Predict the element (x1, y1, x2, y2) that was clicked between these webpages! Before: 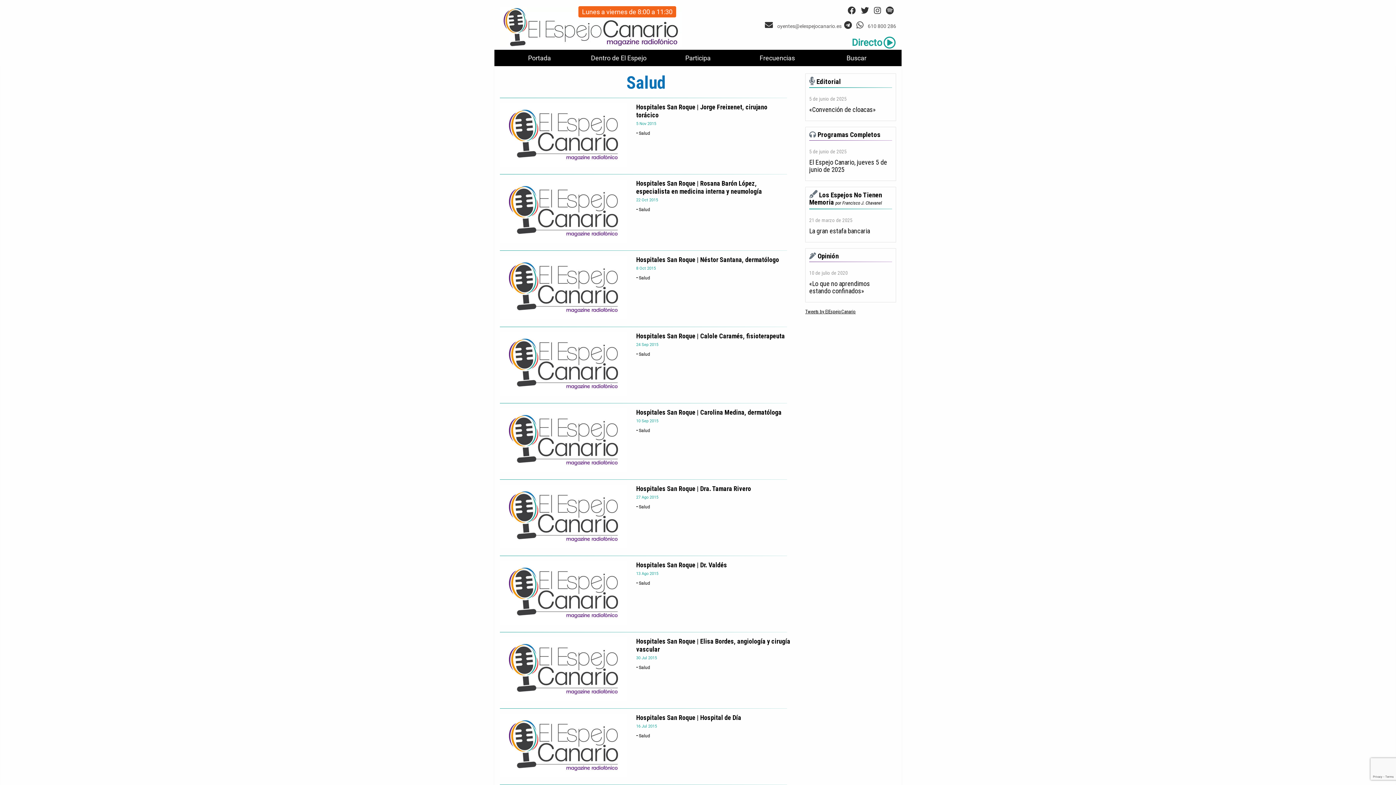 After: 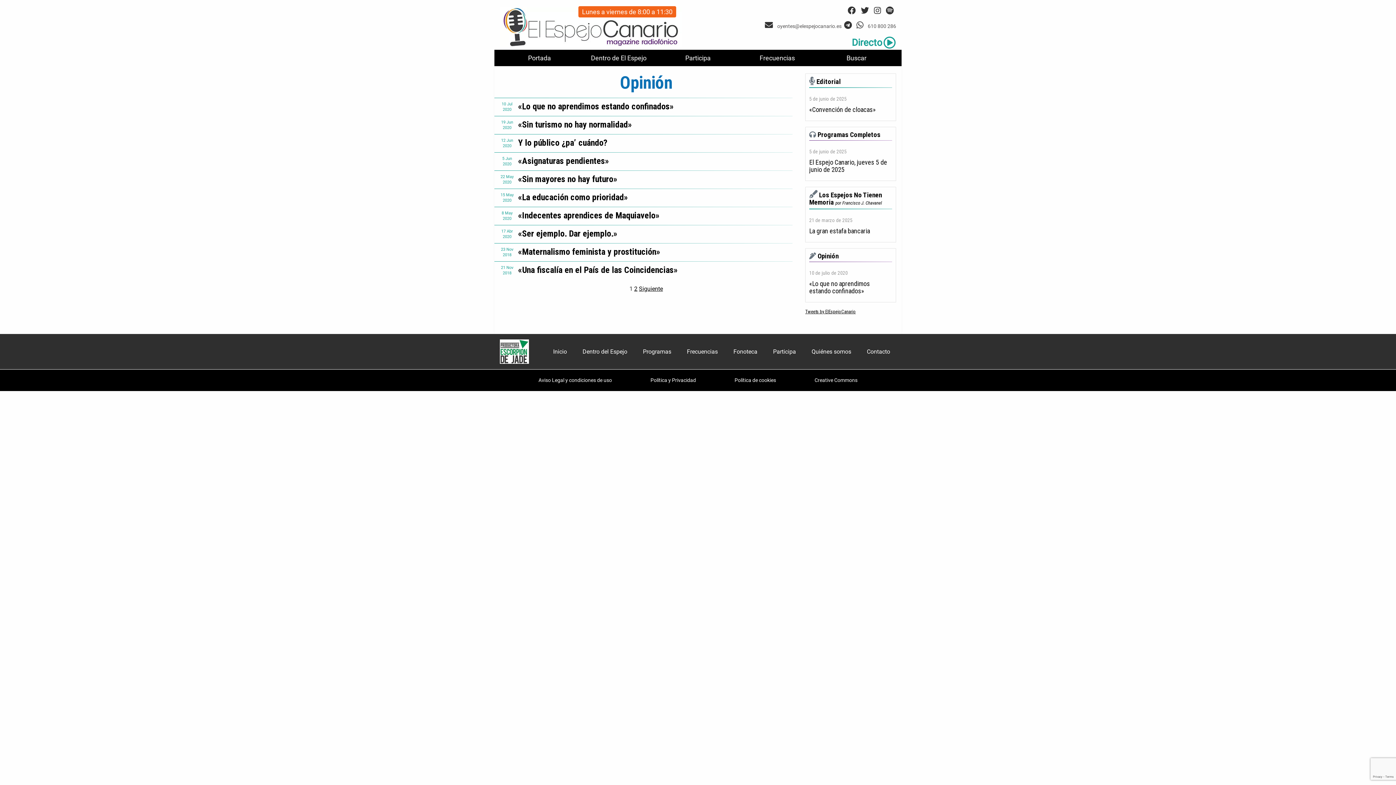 Action: label:  Opinión bbox: (805, 248, 896, 262)